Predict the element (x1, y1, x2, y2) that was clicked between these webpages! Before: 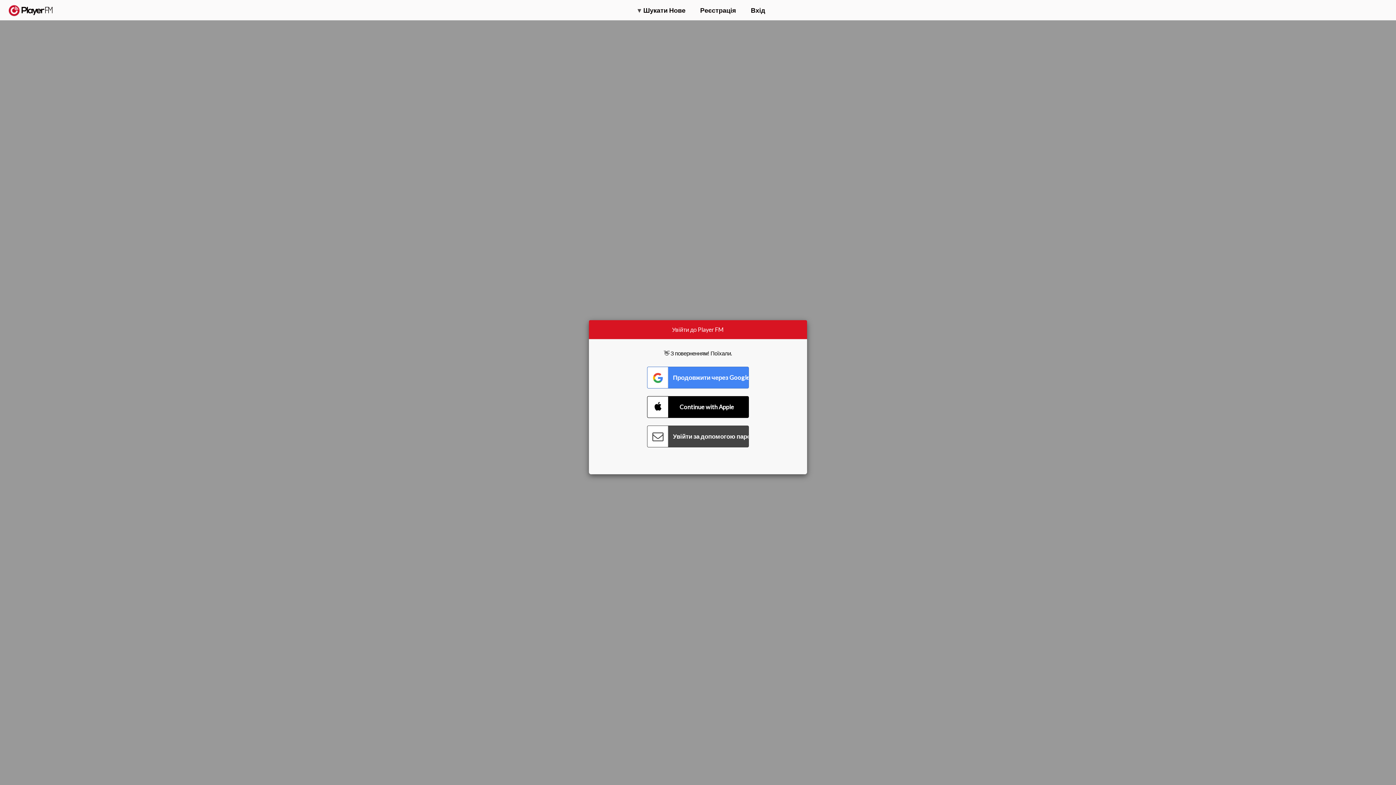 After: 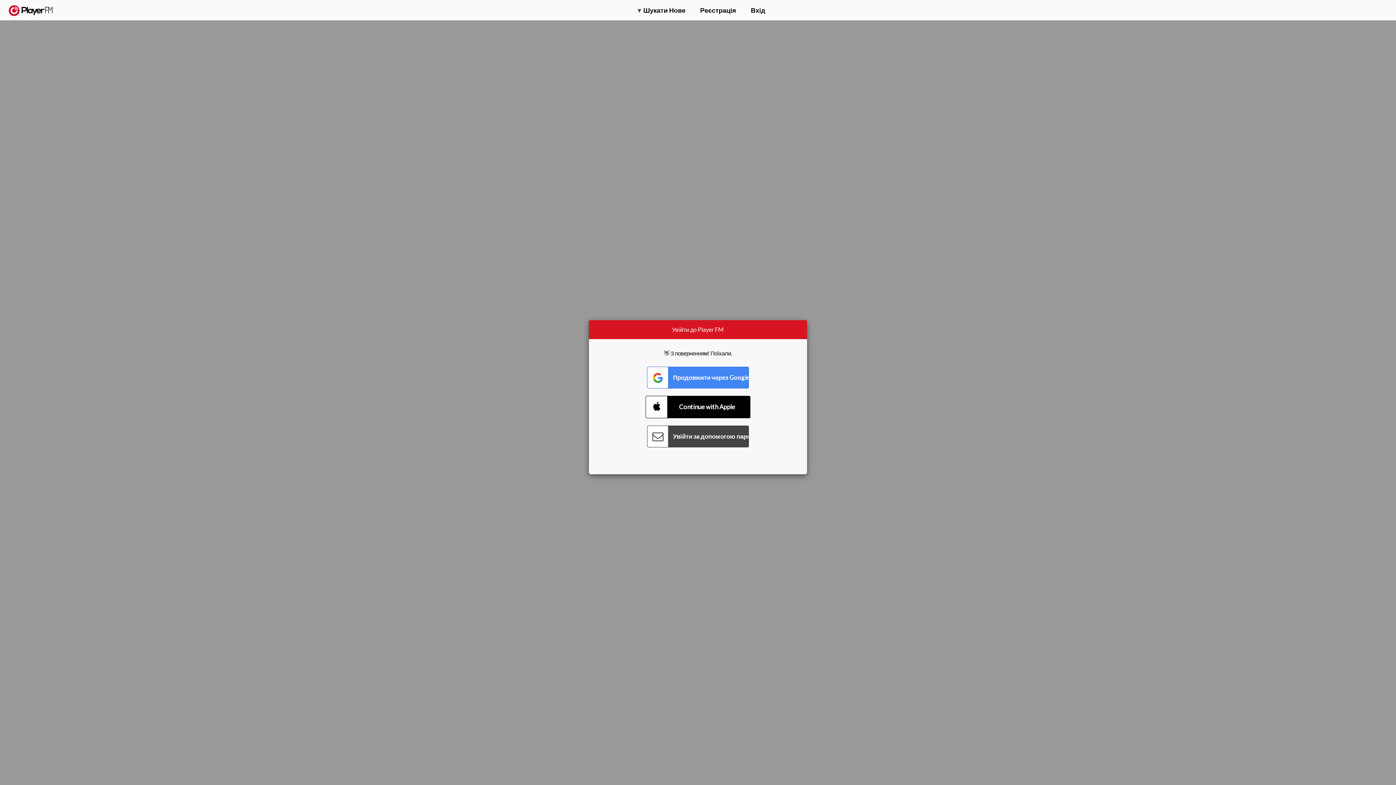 Action: bbox: (647, 396, 749, 418) label: Connect with Apple